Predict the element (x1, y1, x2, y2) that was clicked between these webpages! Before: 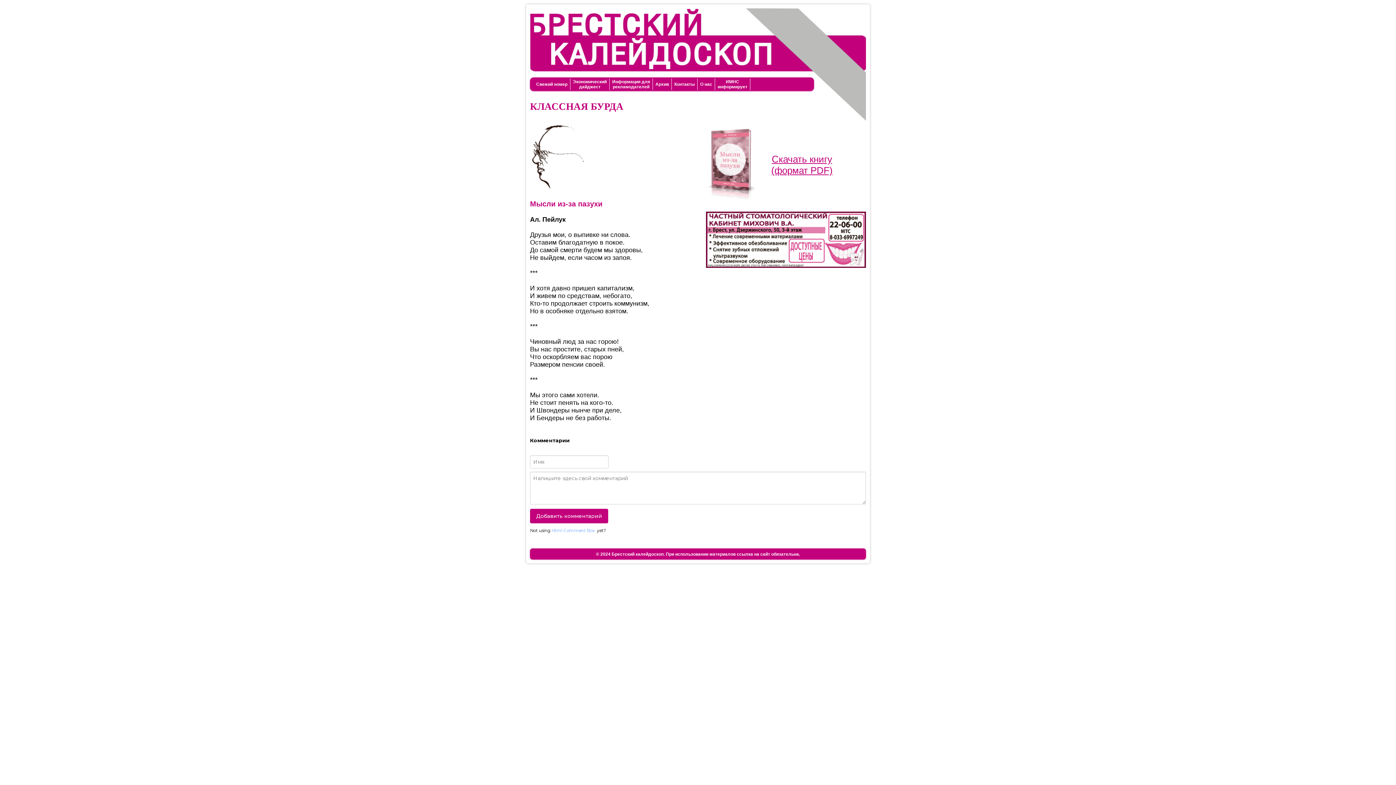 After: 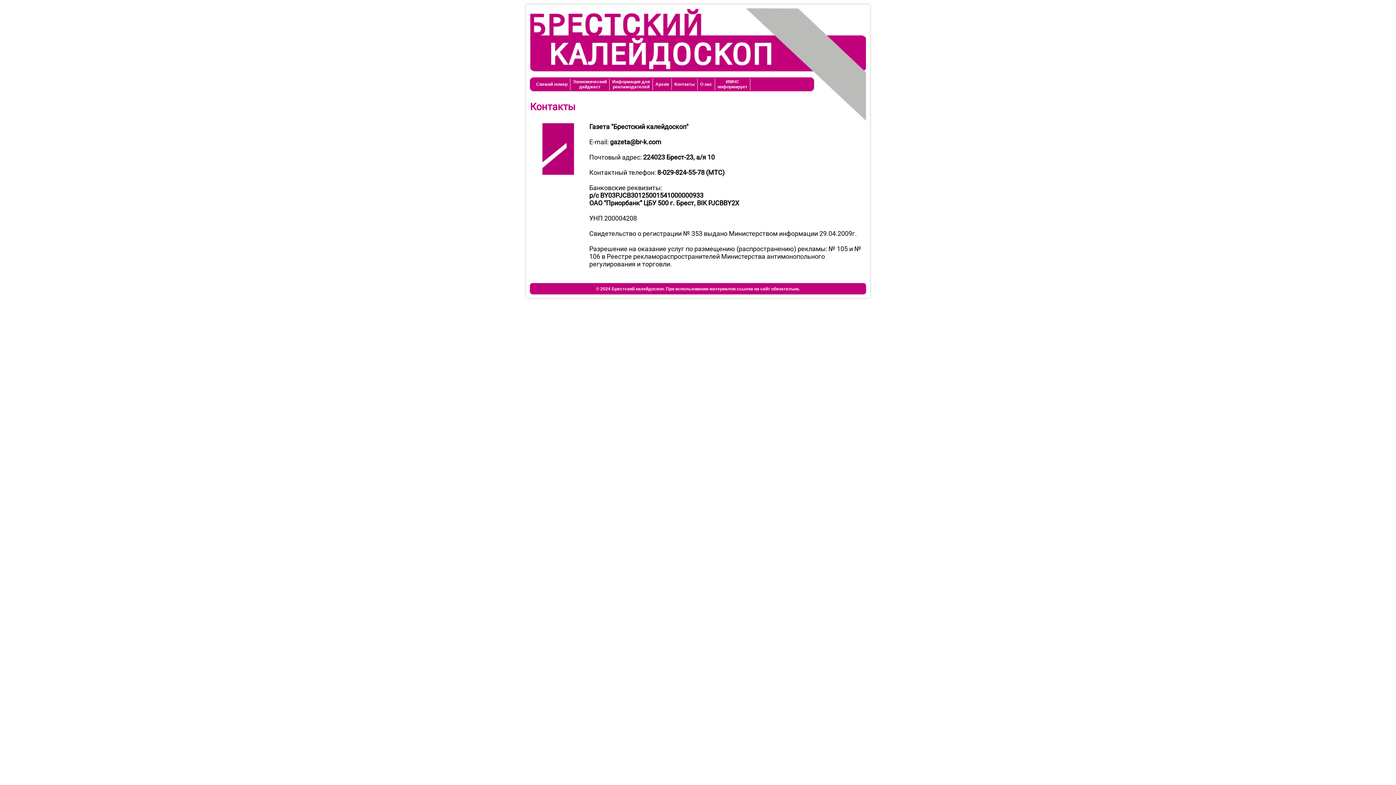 Action: bbox: (672, 78, 697, 90) label: Контакты